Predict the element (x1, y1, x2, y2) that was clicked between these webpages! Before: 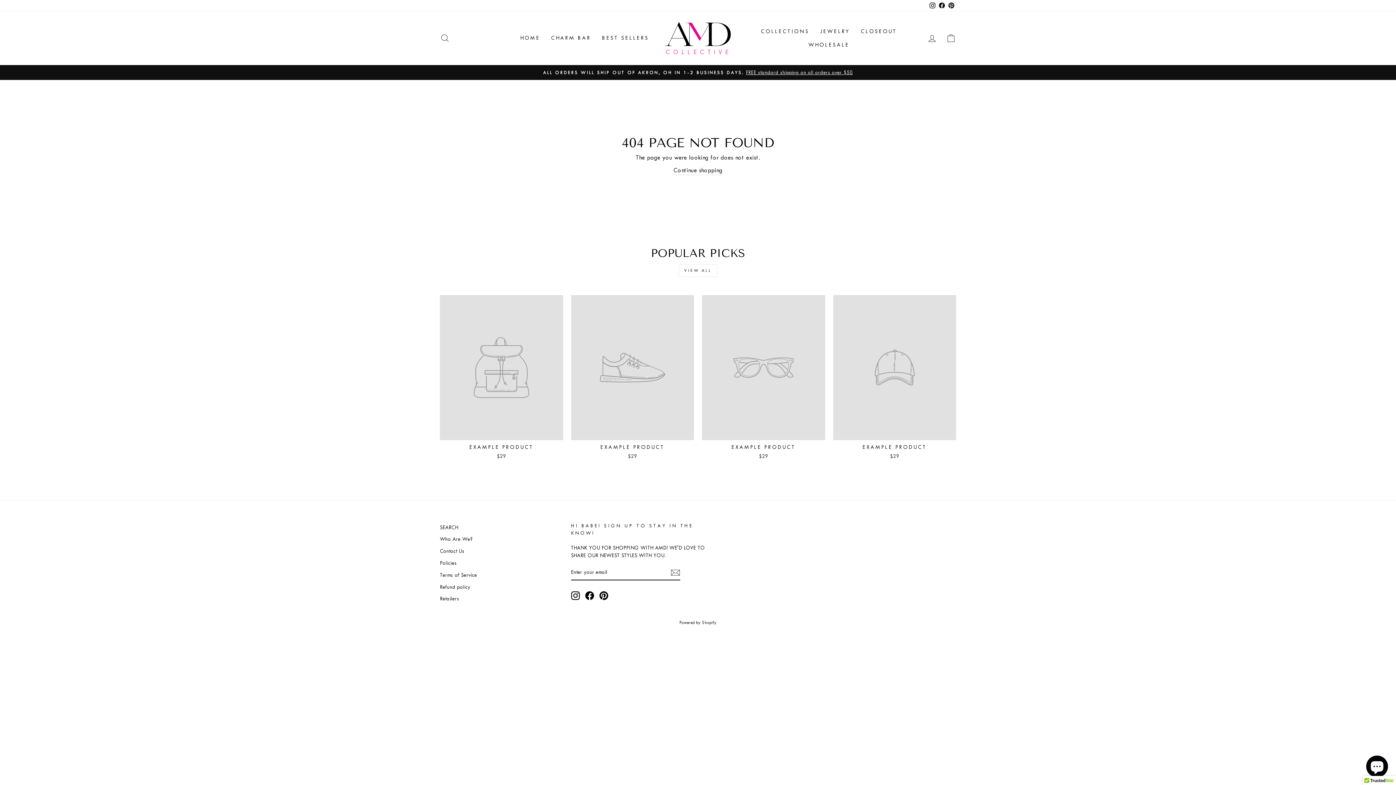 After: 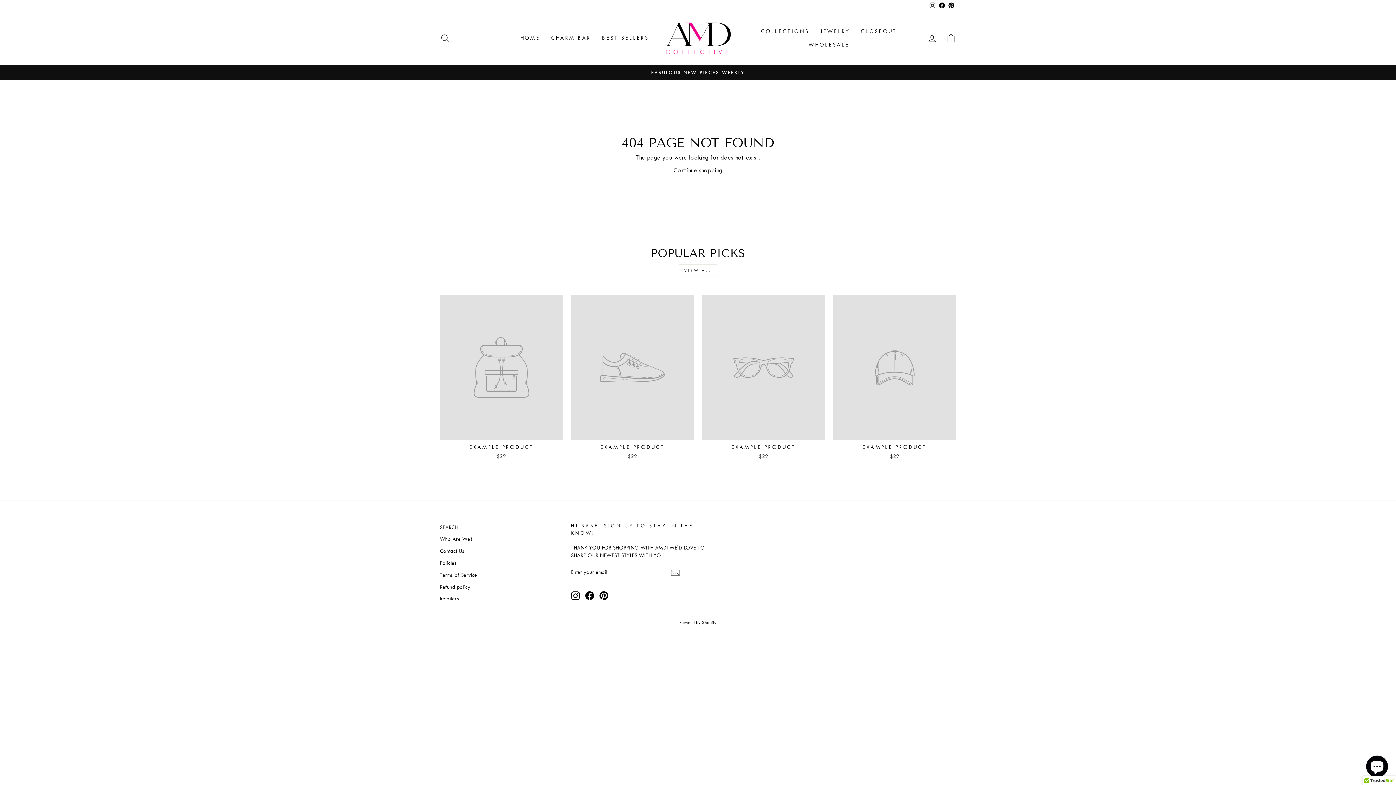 Action: bbox: (833, 295, 956, 462) label: EXAMPLE PRODUCT
$29